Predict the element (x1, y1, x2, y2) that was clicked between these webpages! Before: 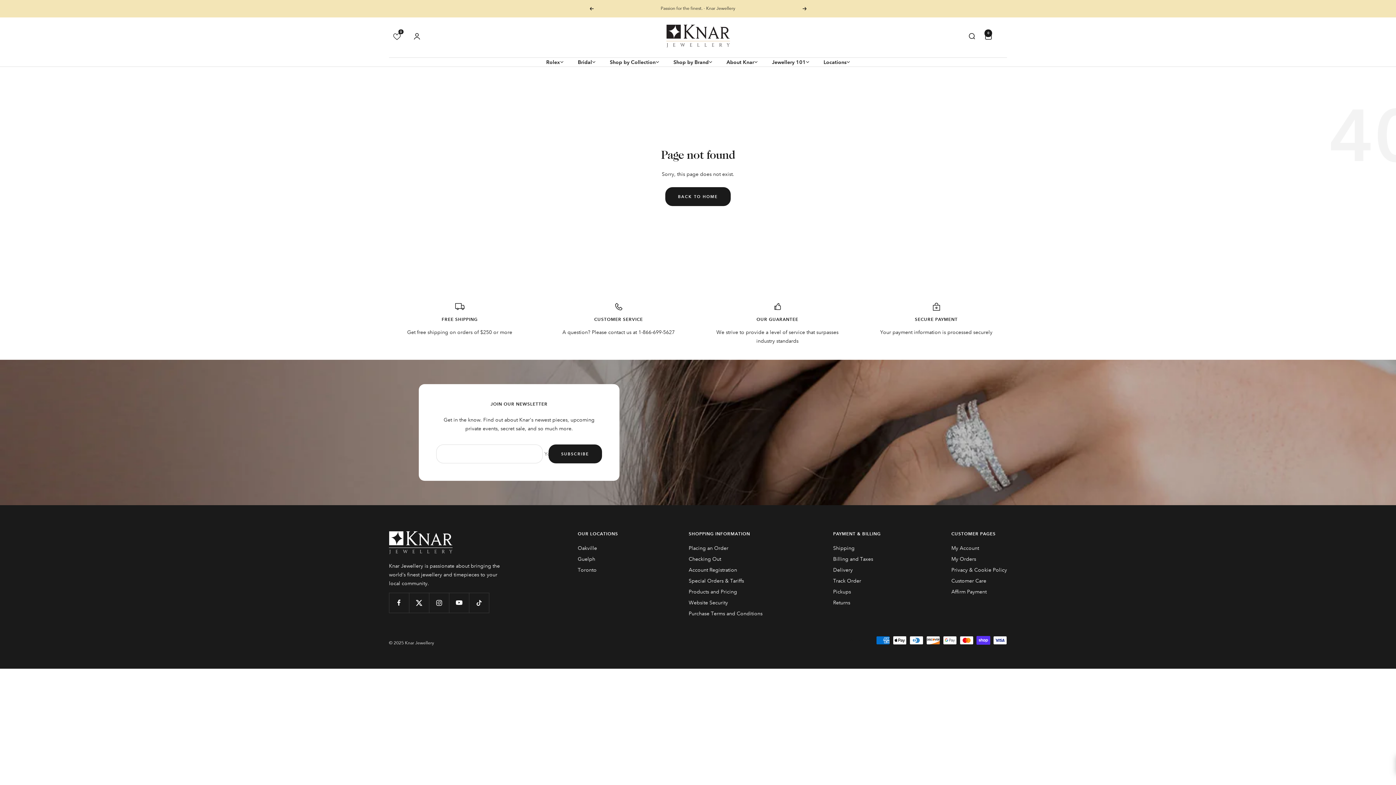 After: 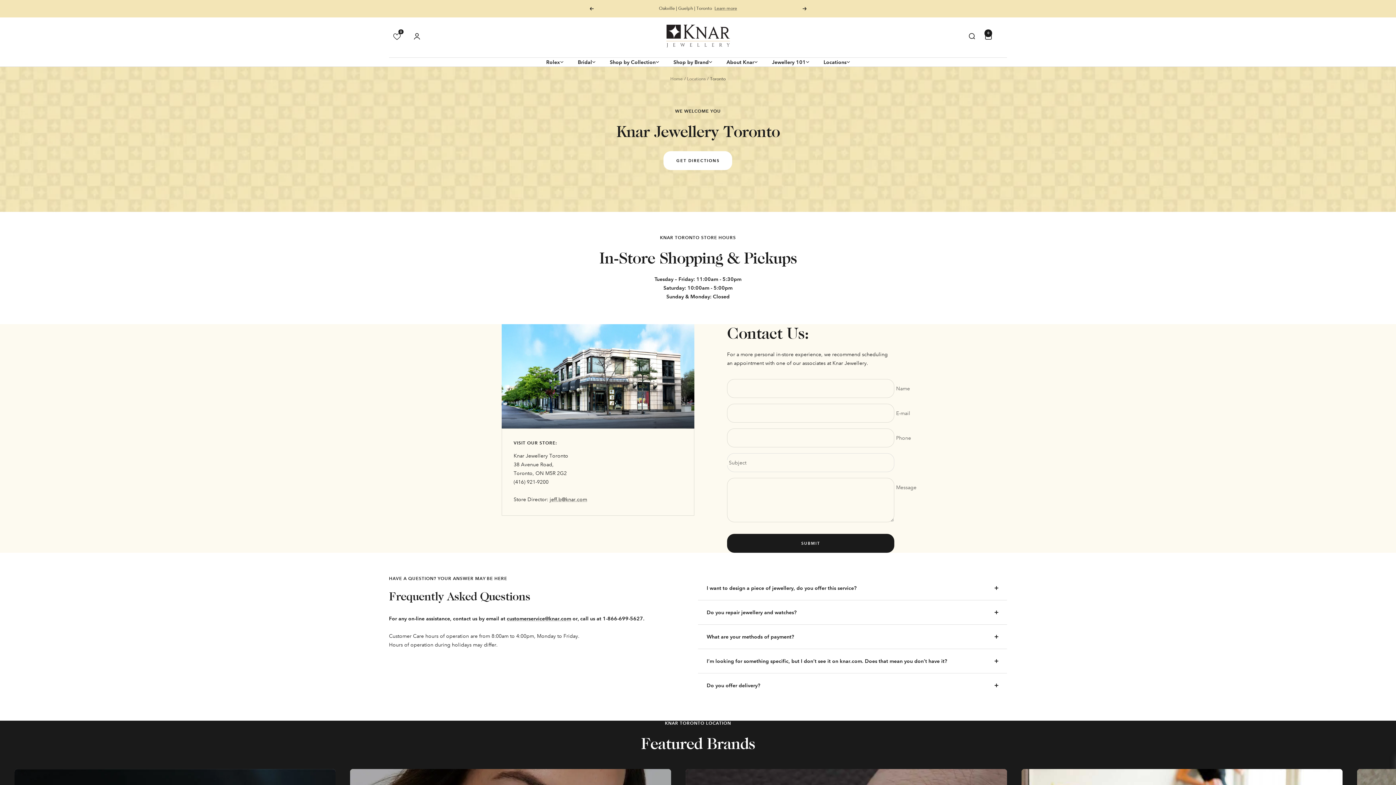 Action: bbox: (577, 565, 596, 574) label: Toronto